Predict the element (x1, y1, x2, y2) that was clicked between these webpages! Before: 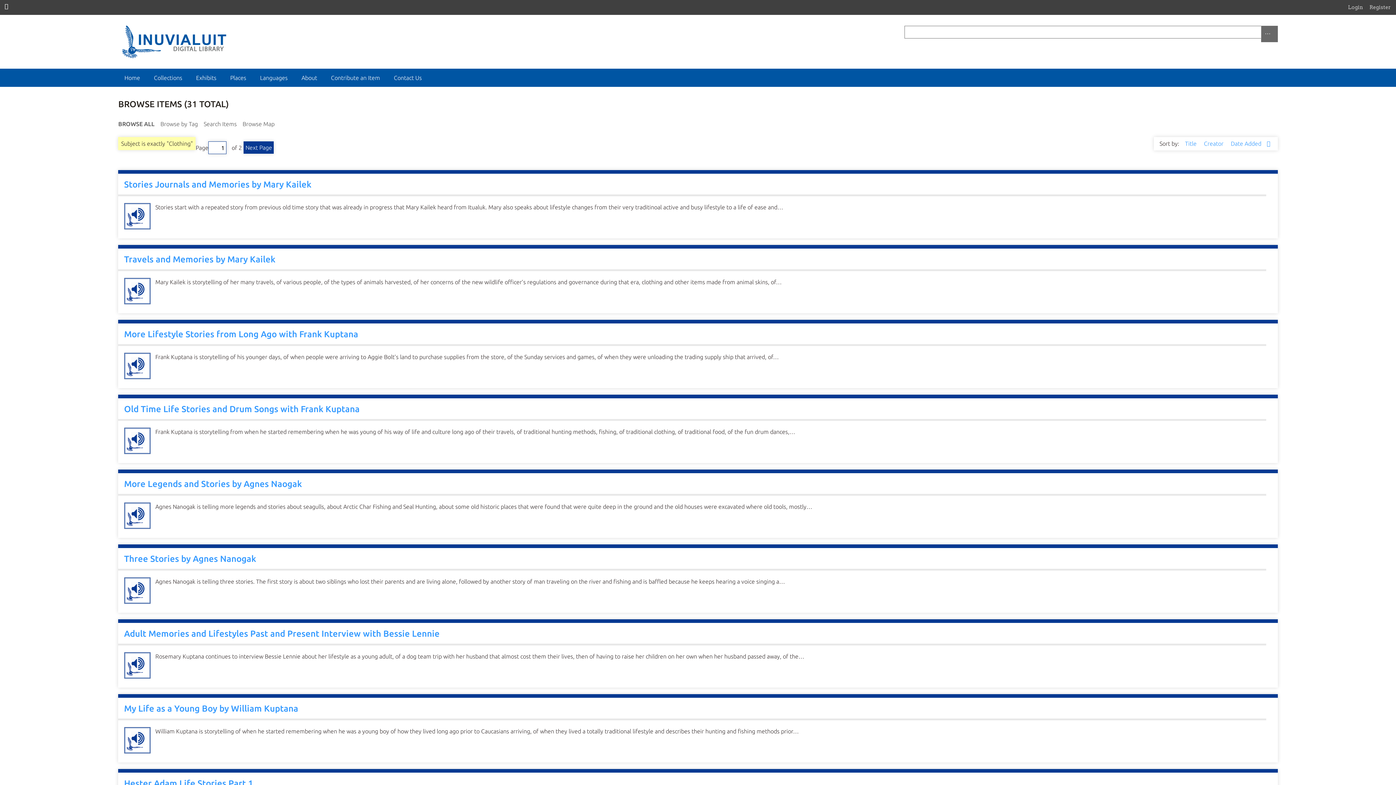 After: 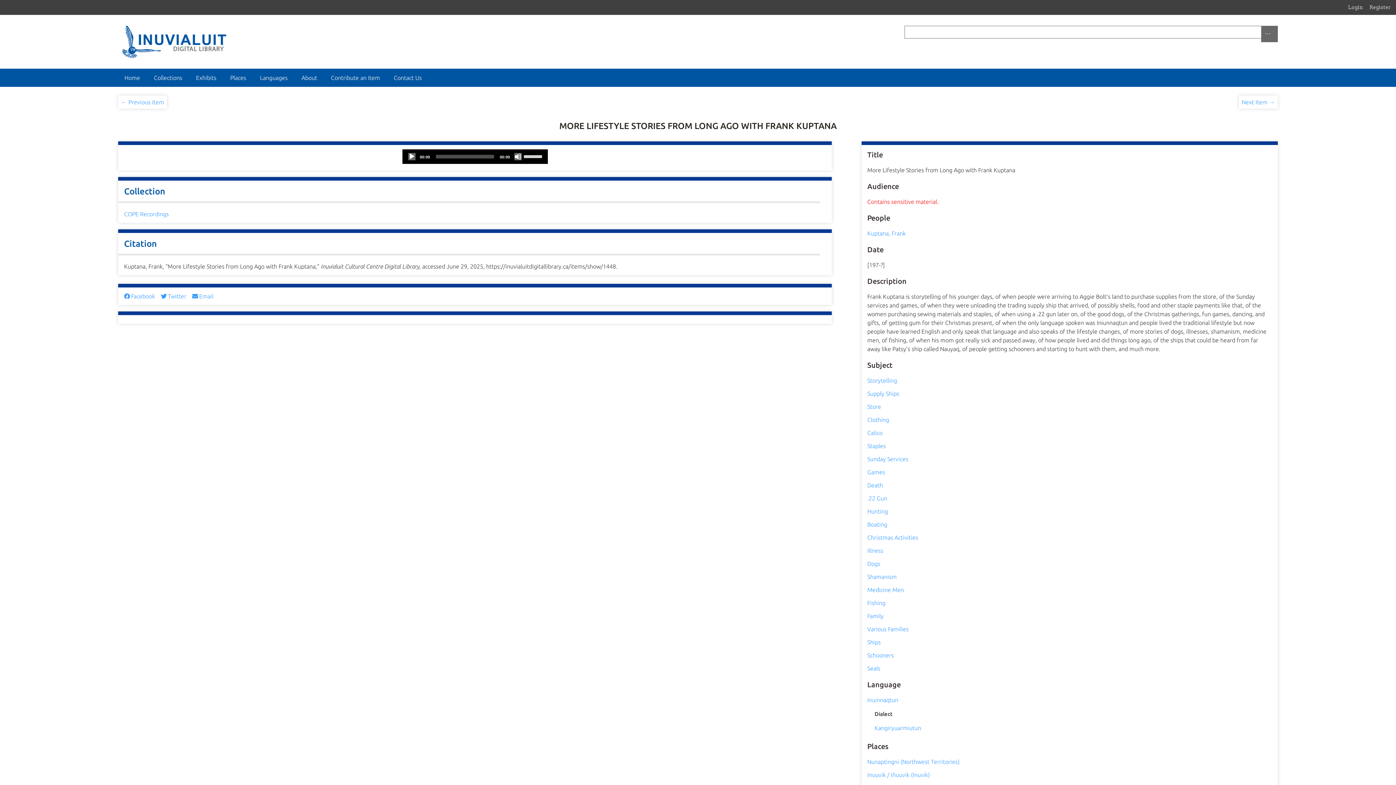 Action: label: More Lifestyle Stories from Long Ago with Frank Kuptana bbox: (124, 329, 358, 339)